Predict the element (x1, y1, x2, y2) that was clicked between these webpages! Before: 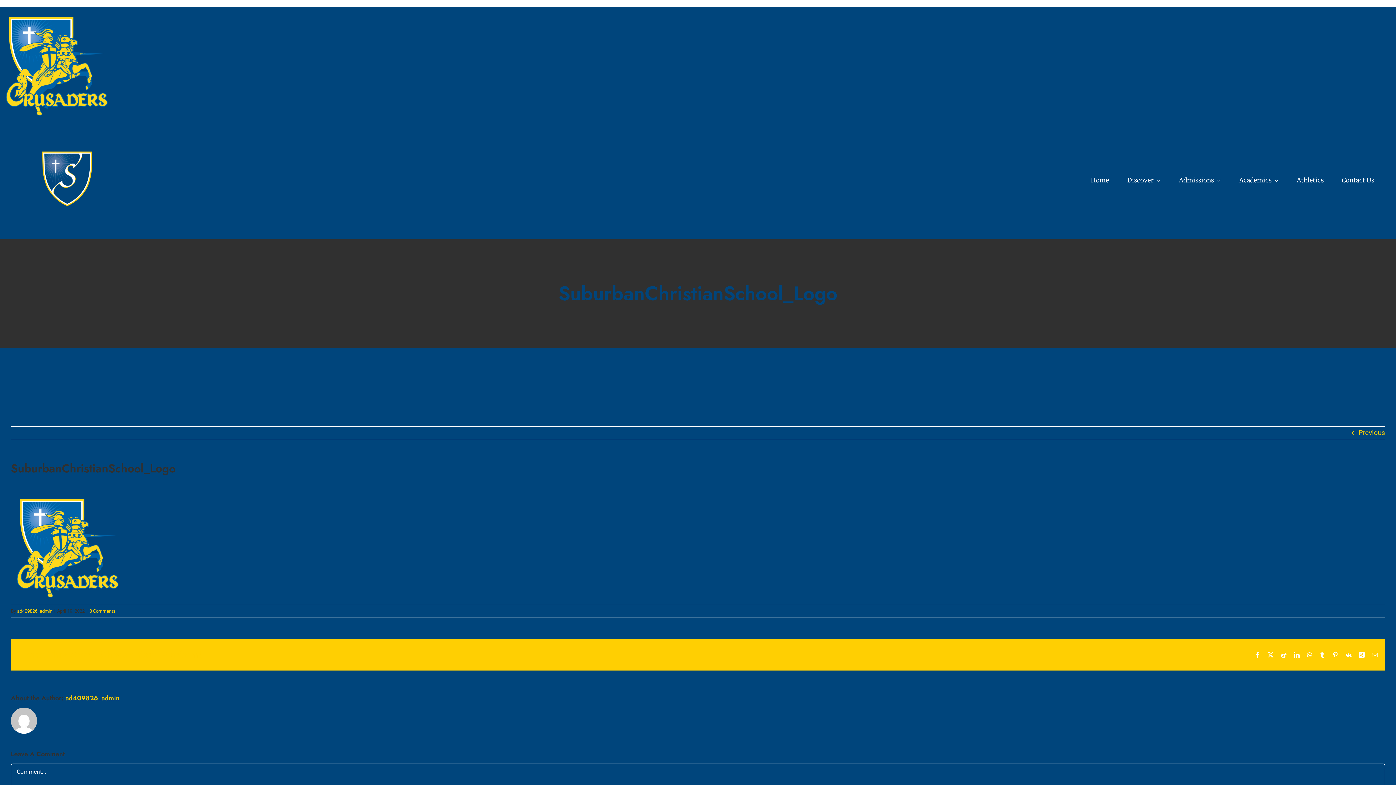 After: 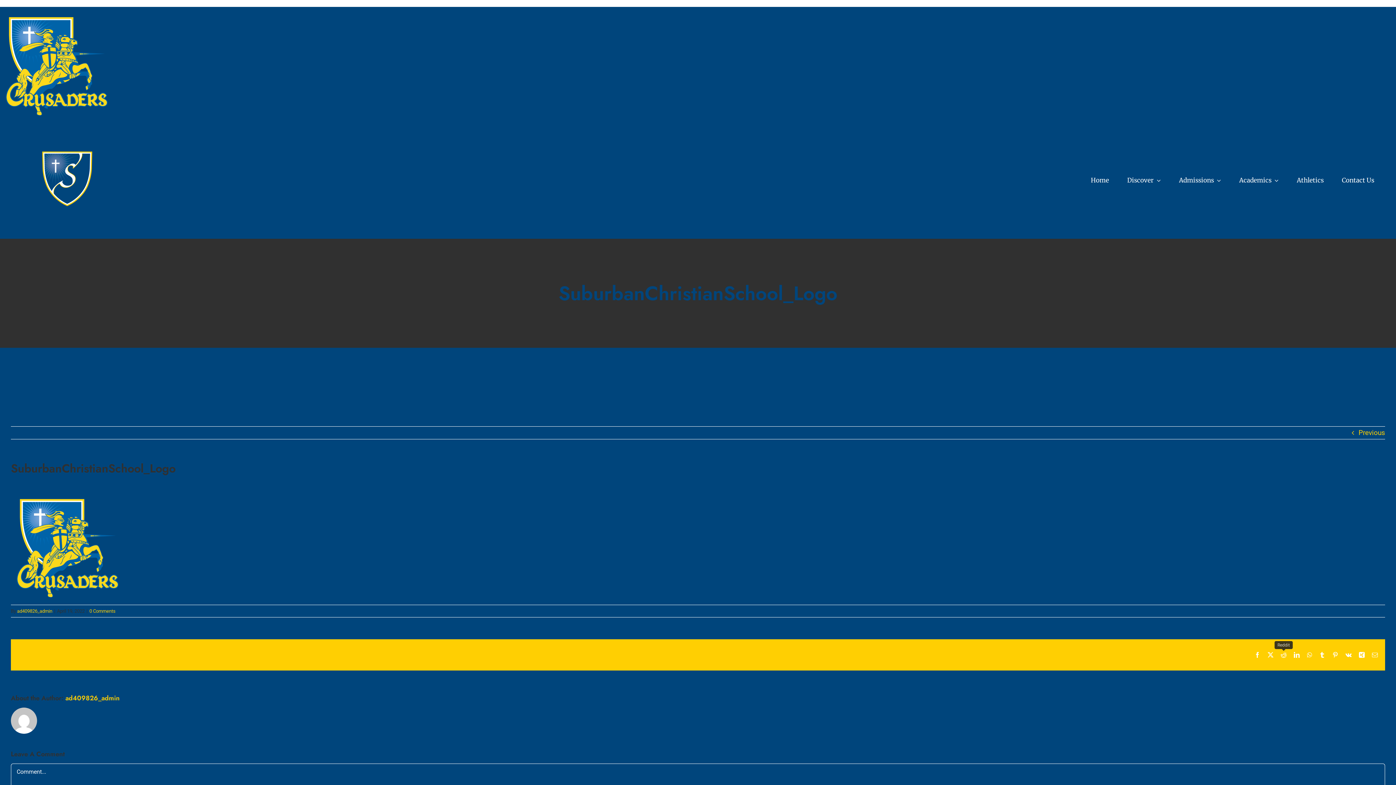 Action: label: Reddit bbox: (1281, 652, 1286, 658)